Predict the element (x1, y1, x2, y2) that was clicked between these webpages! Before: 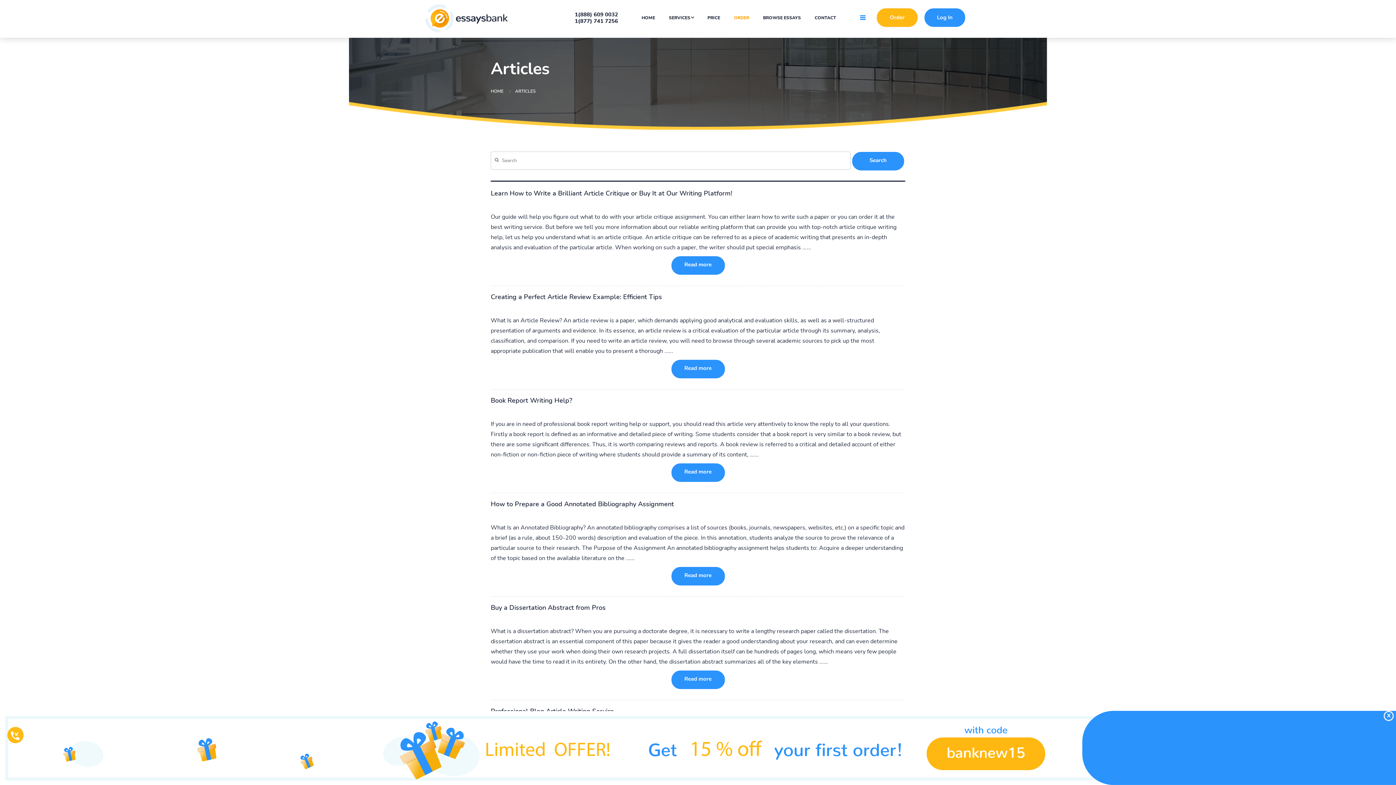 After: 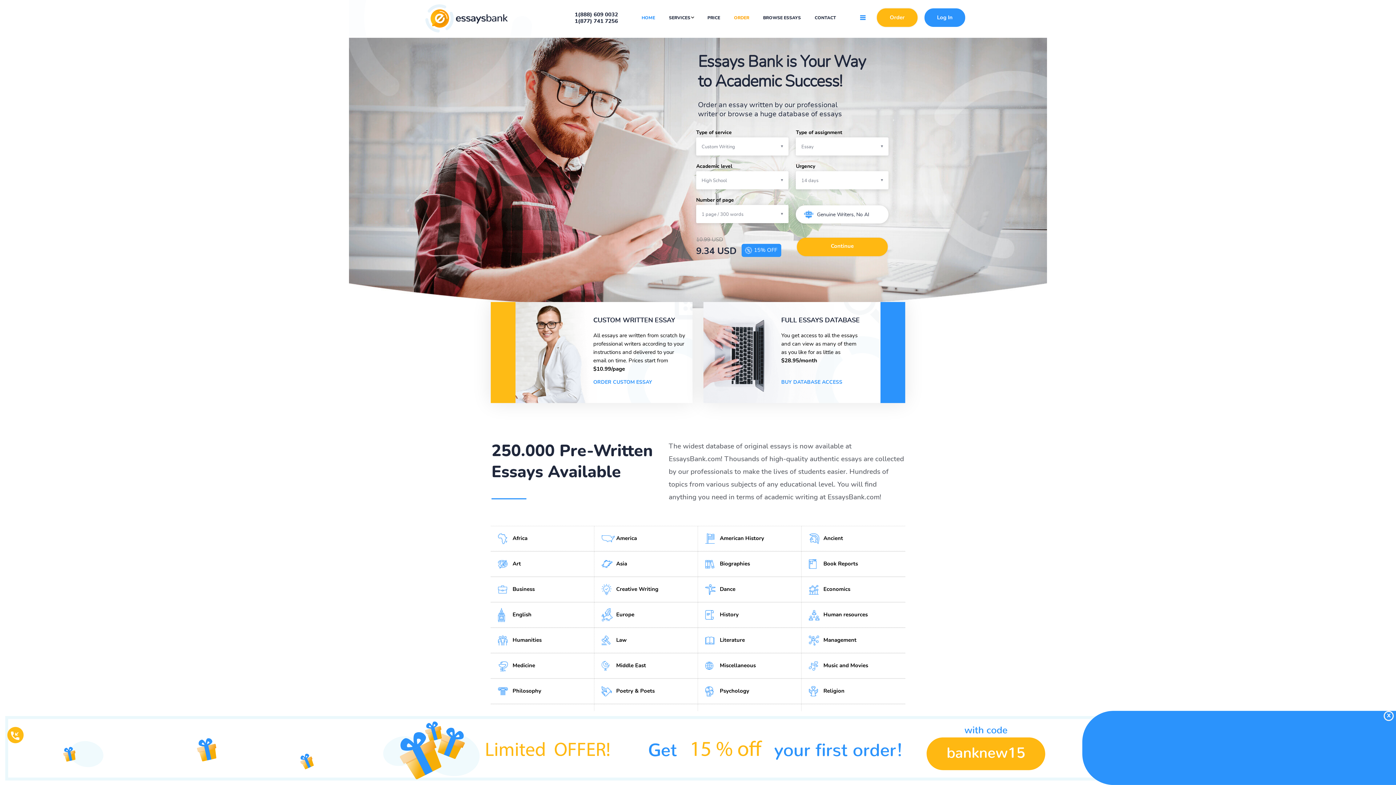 Action: bbox: (425, 28, 507, 33)